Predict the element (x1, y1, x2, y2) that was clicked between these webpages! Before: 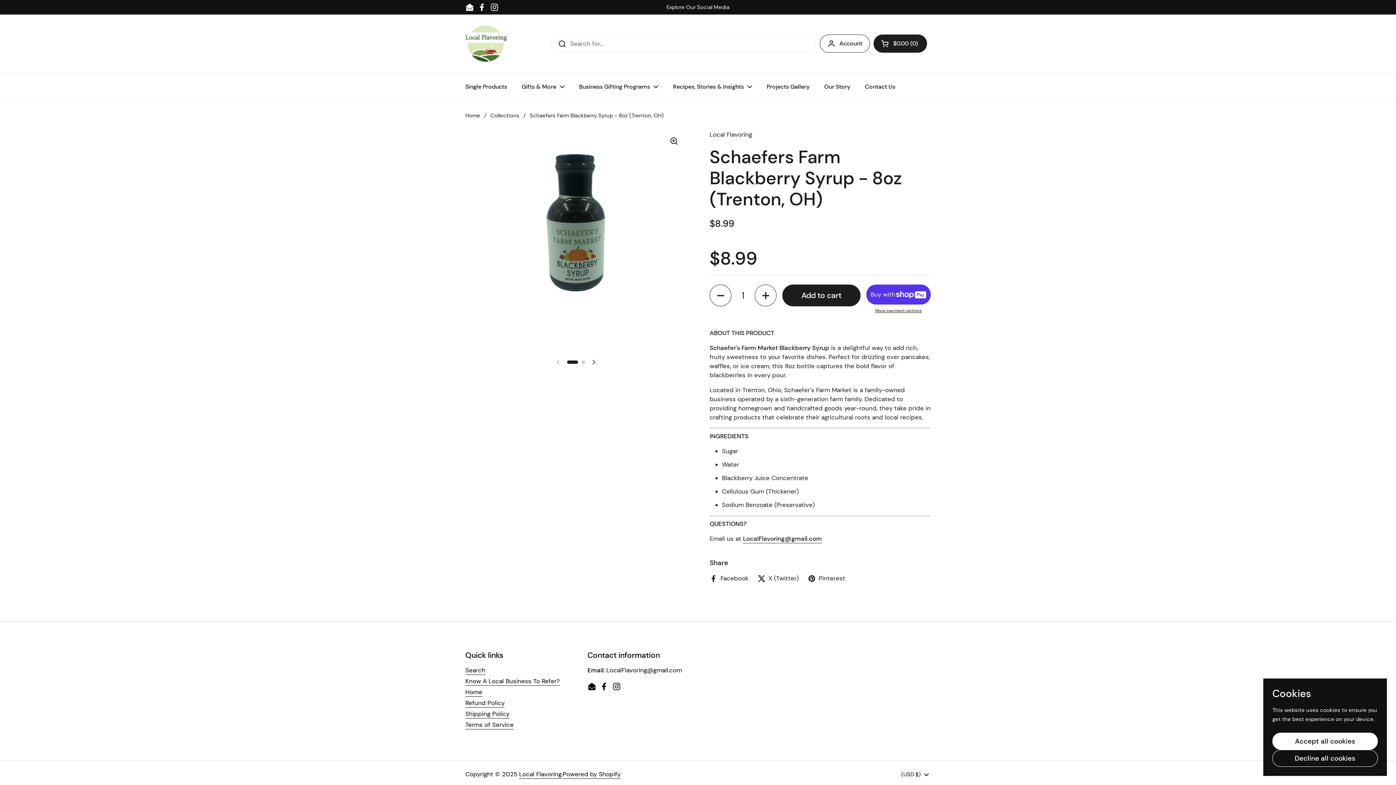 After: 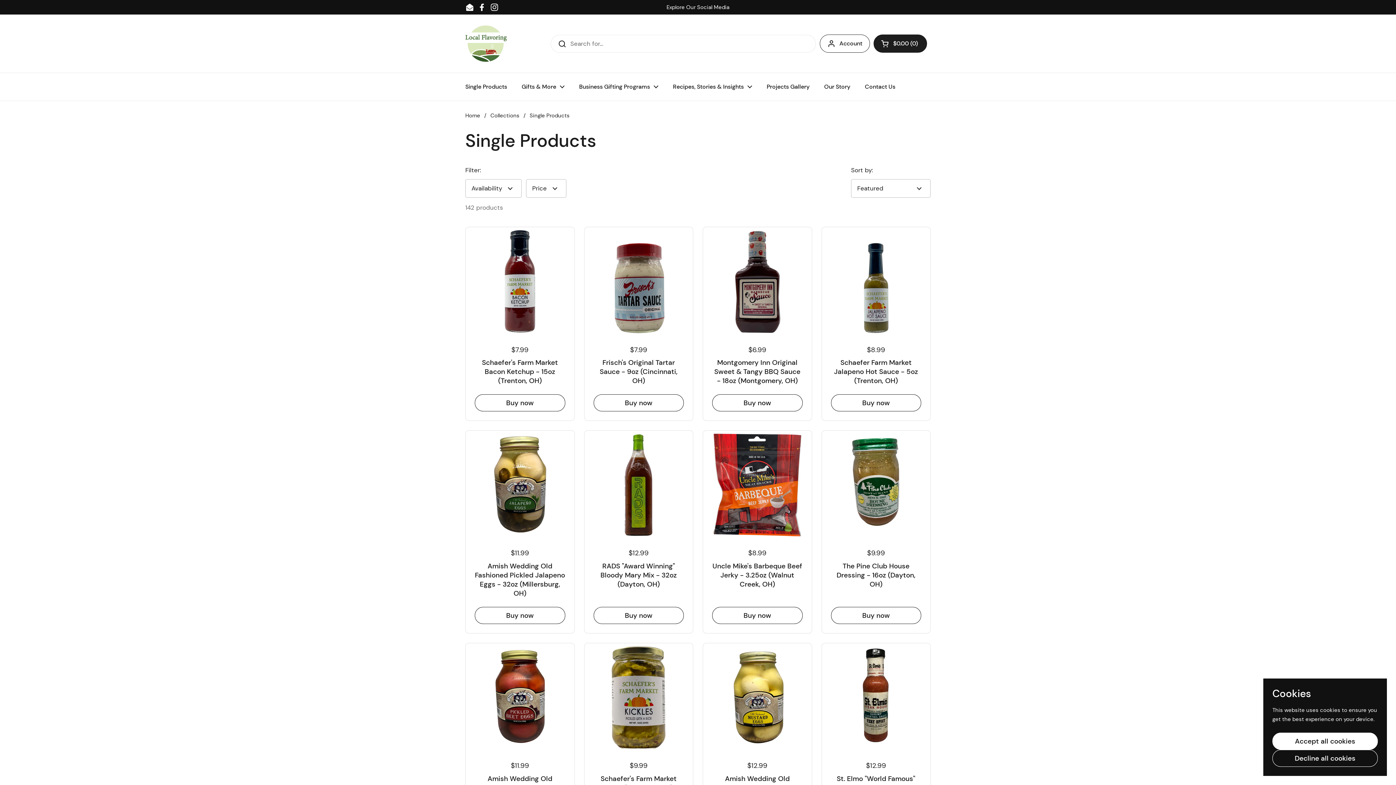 Action: bbox: (458, 78, 514, 95) label: Single Products